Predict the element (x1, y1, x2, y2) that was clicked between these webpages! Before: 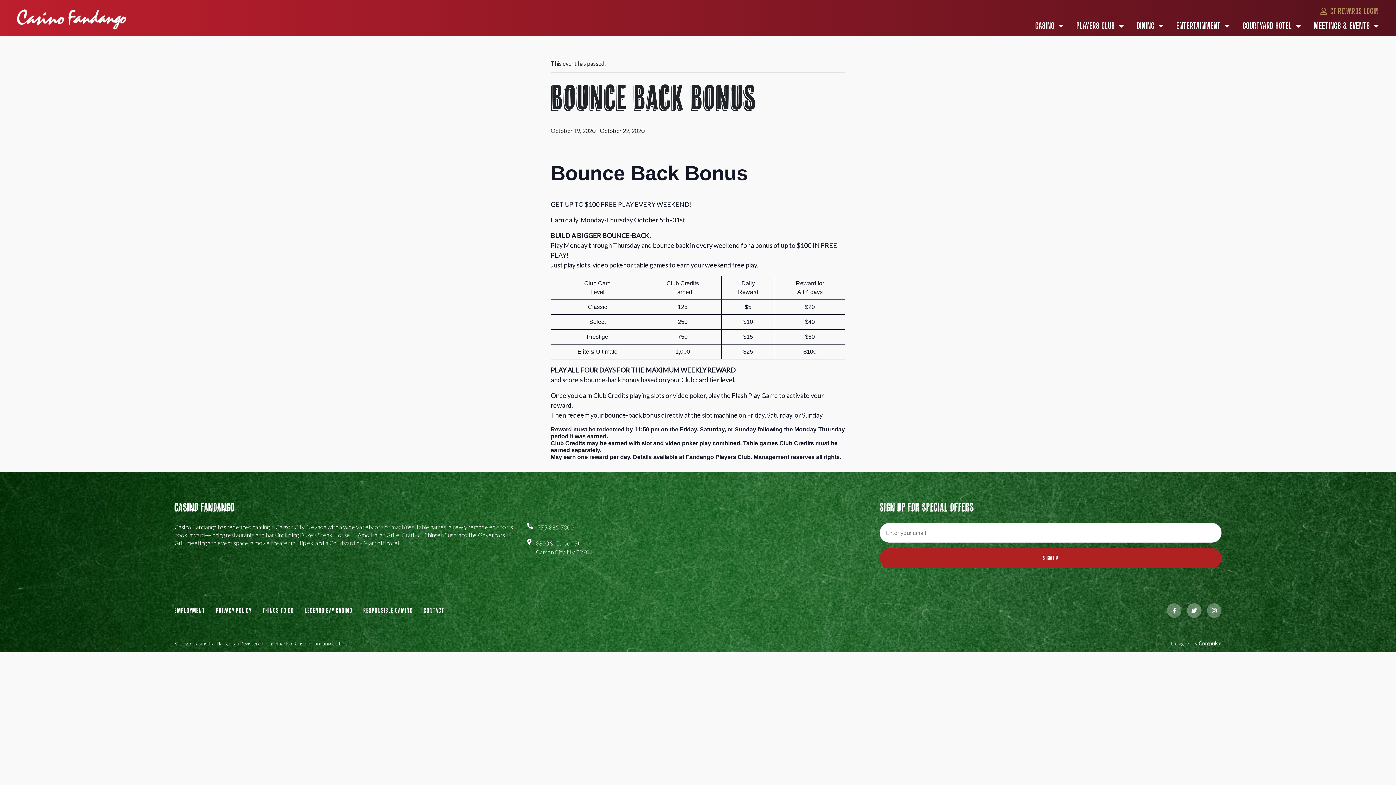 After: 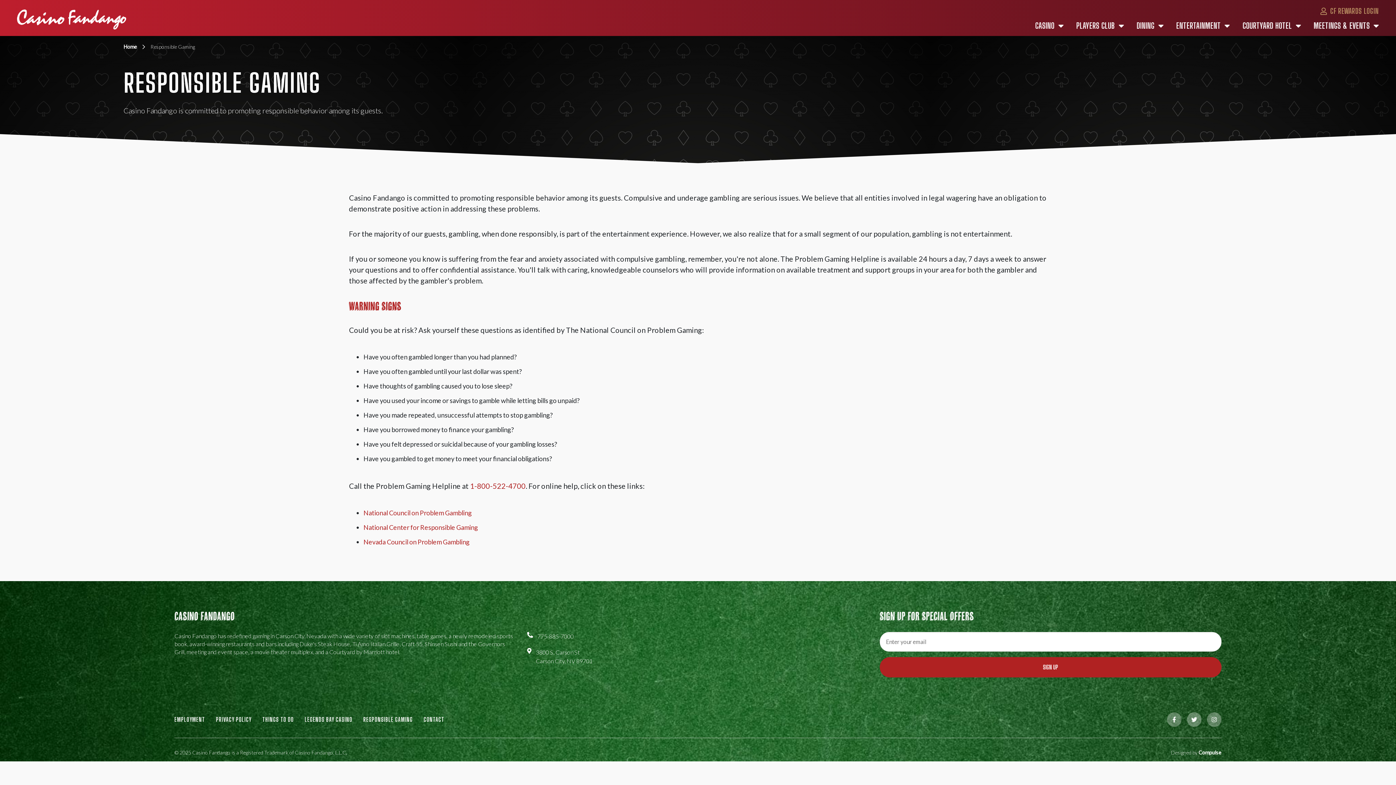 Action: label: RESPONSIBLE GAMING bbox: (363, 607, 412, 614)